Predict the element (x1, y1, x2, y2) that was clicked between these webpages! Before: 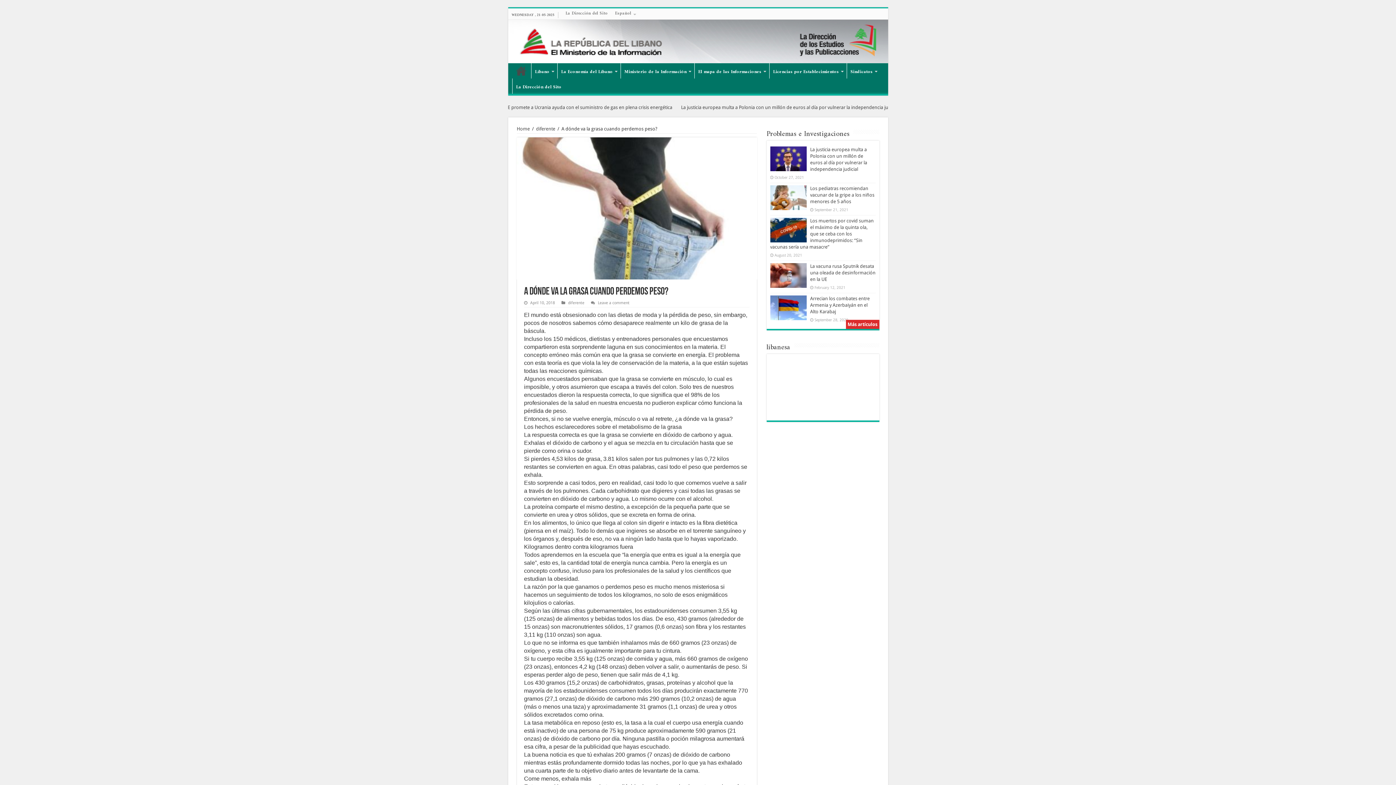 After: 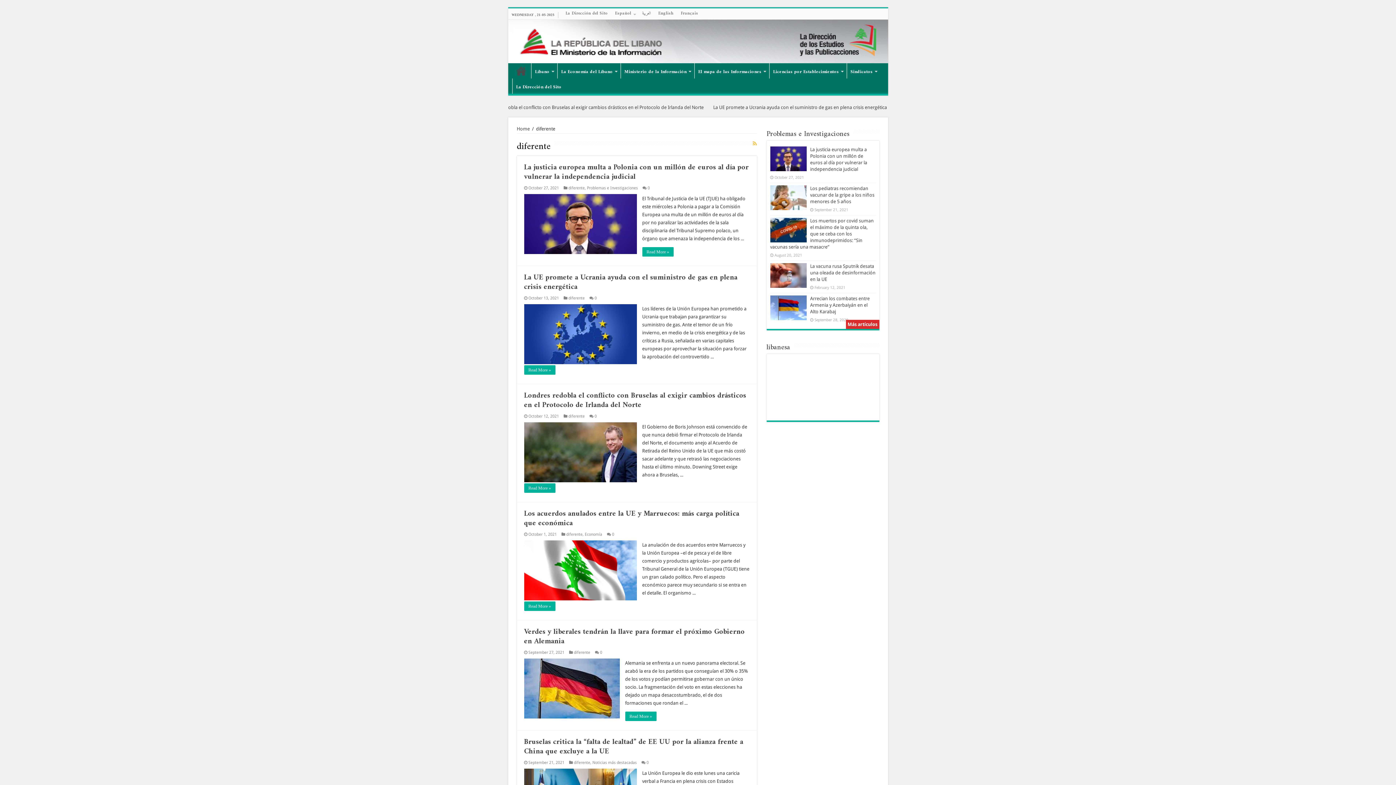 Action: bbox: (536, 126, 555, 131) label: diferente